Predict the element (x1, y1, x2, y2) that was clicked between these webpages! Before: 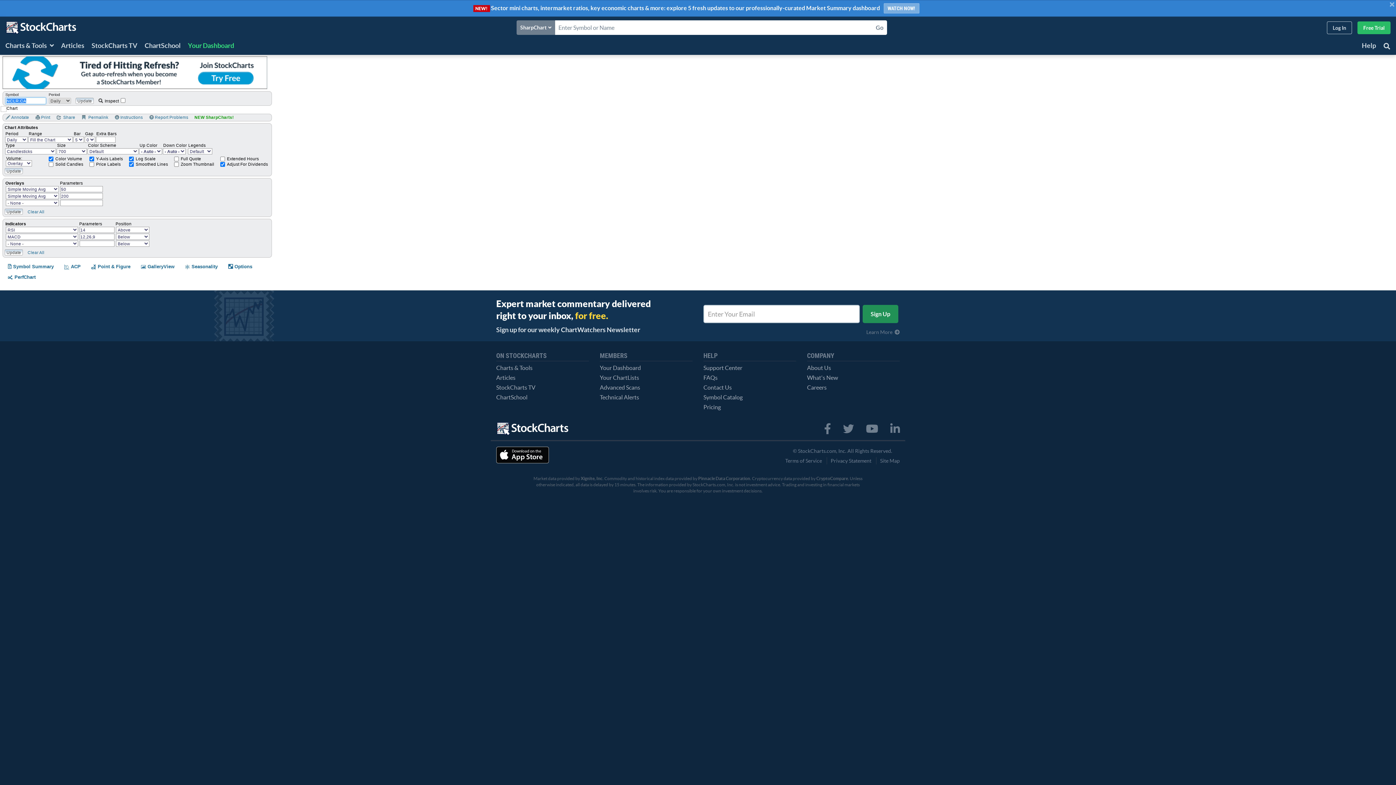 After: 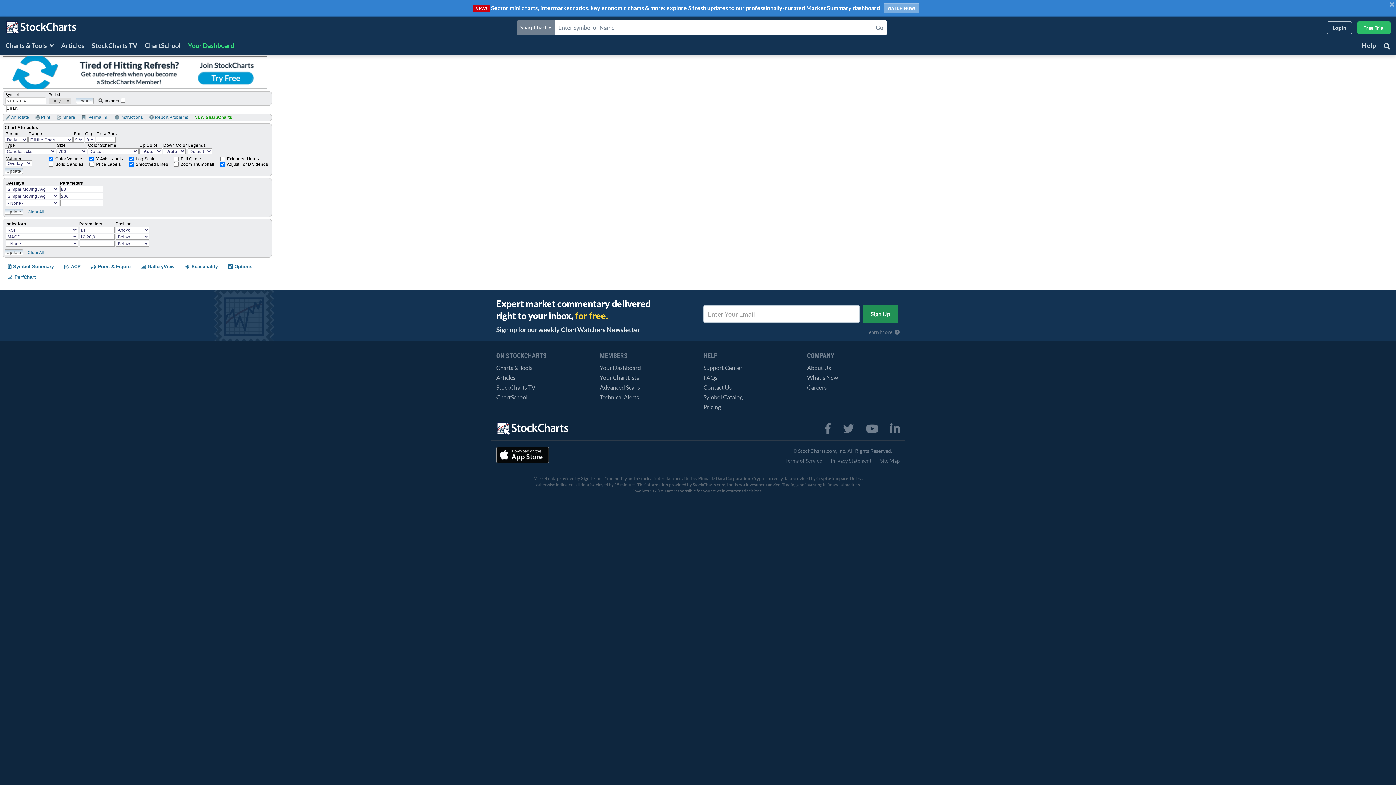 Action: bbox: (496, 446, 549, 463)